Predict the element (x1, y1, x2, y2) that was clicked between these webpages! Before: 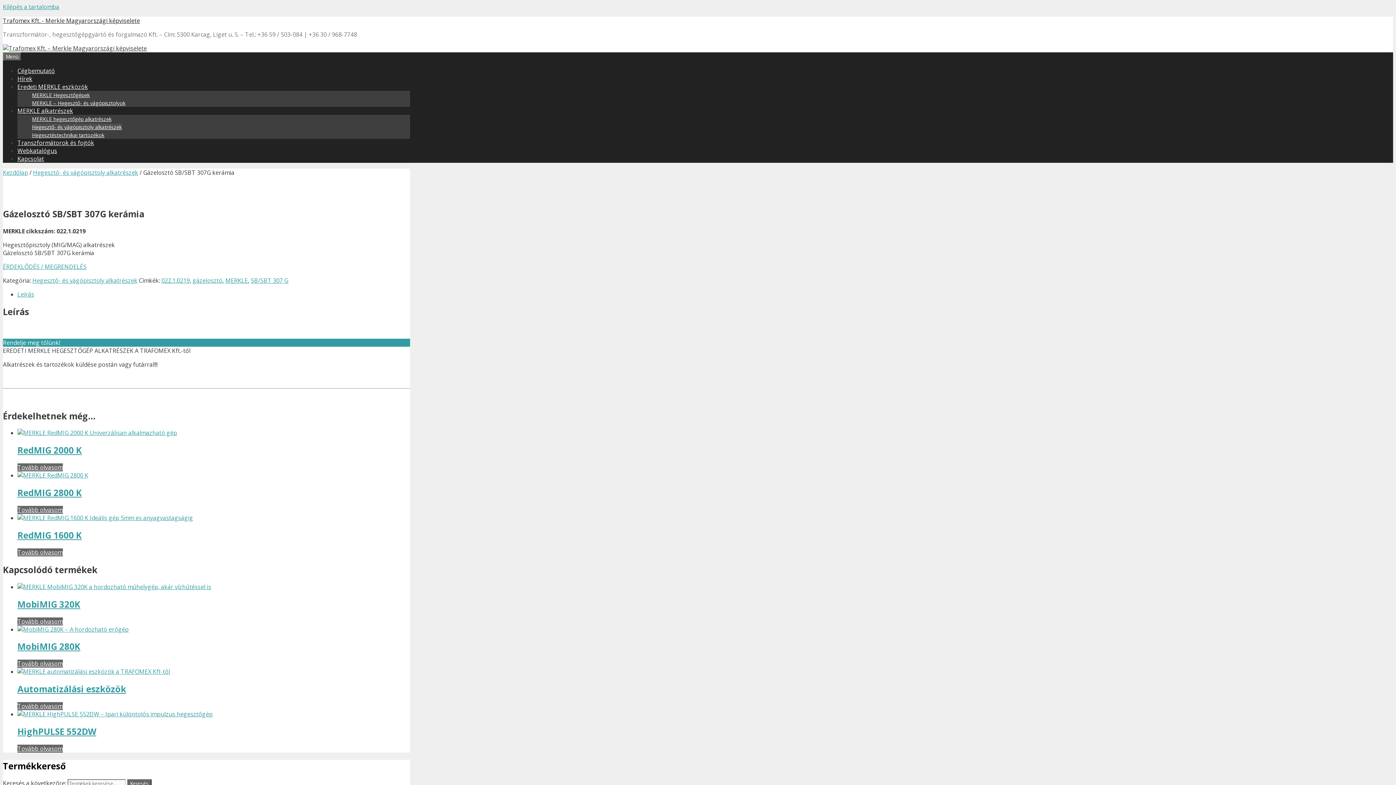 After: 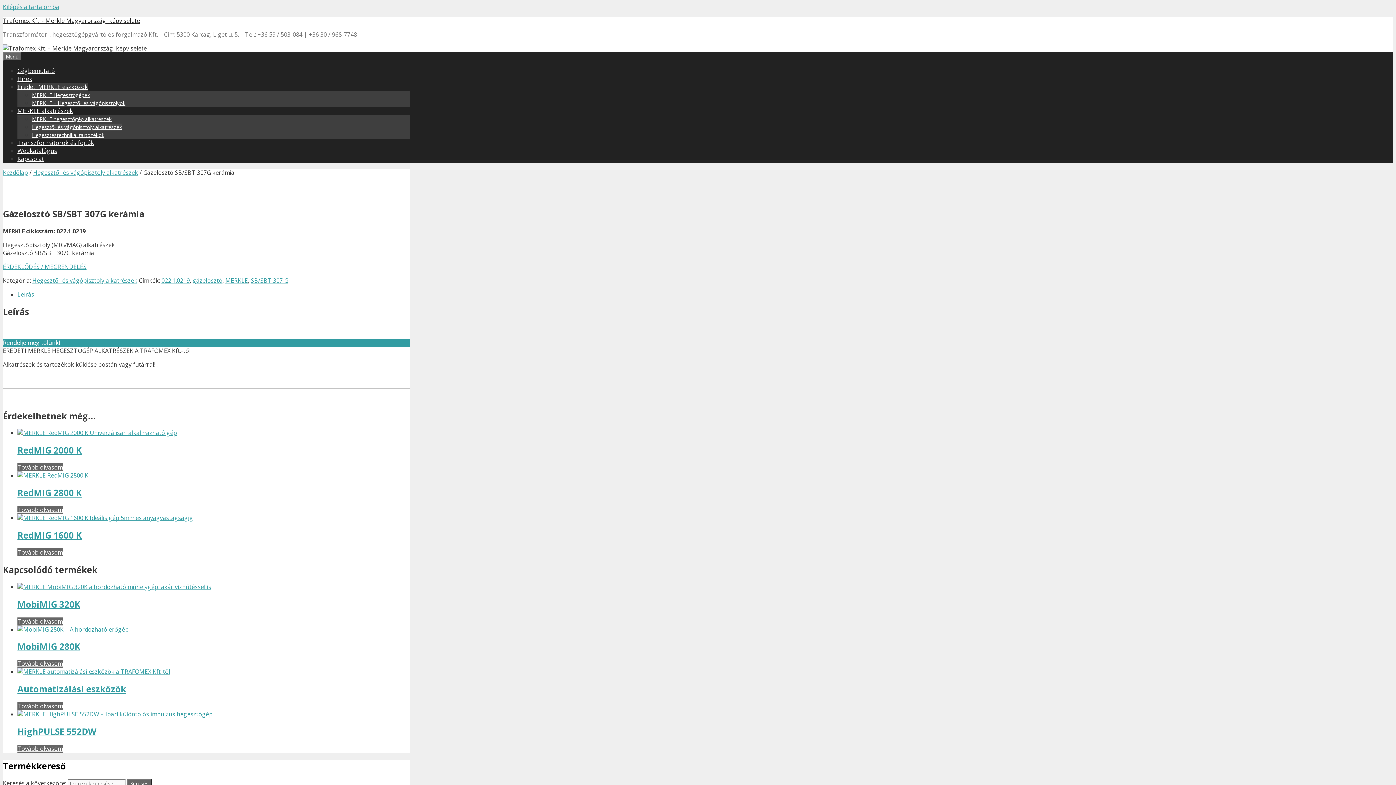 Action: label: Eredeti MERKLE eszközök bbox: (17, 82, 88, 90)